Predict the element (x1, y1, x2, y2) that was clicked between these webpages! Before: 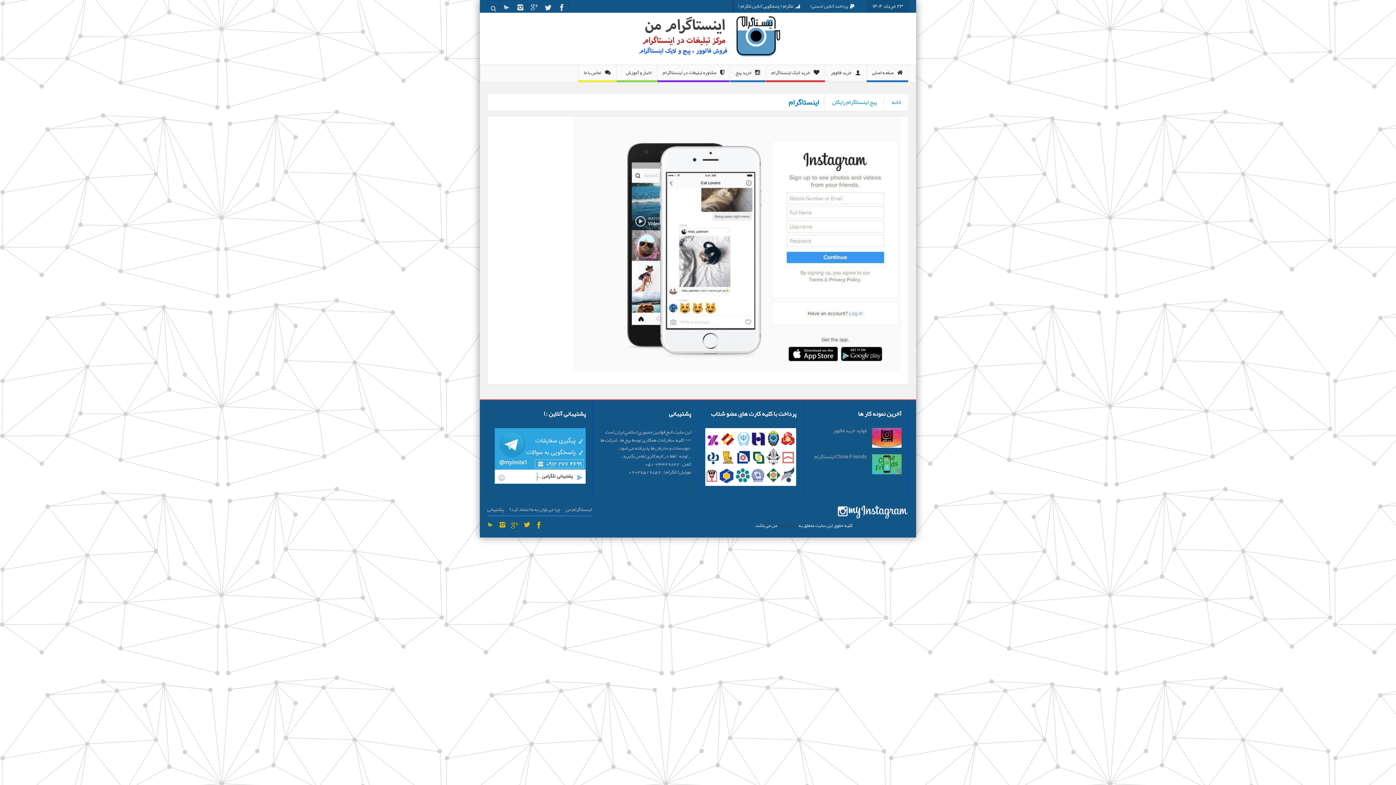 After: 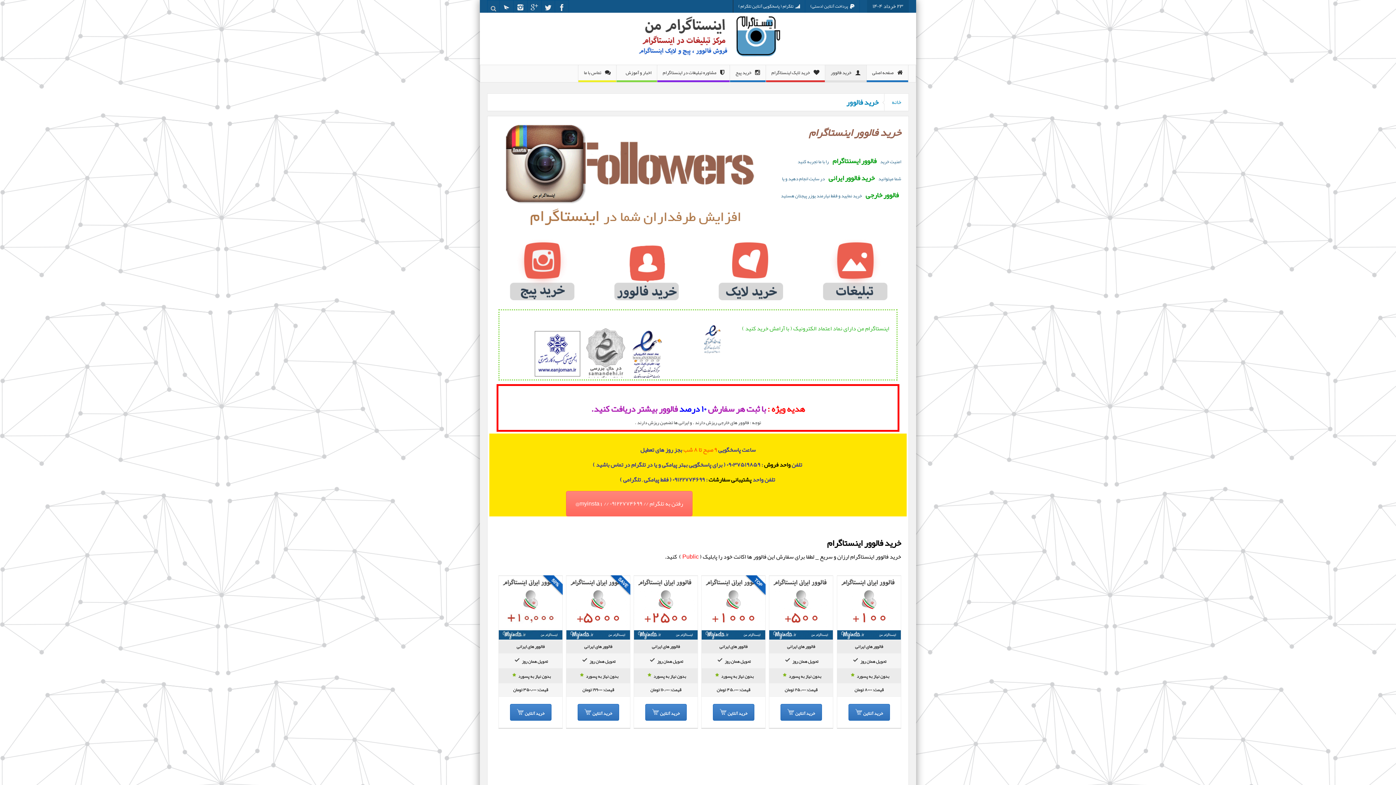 Action: label: خرید فالوور bbox: (825, 65, 866, 82)